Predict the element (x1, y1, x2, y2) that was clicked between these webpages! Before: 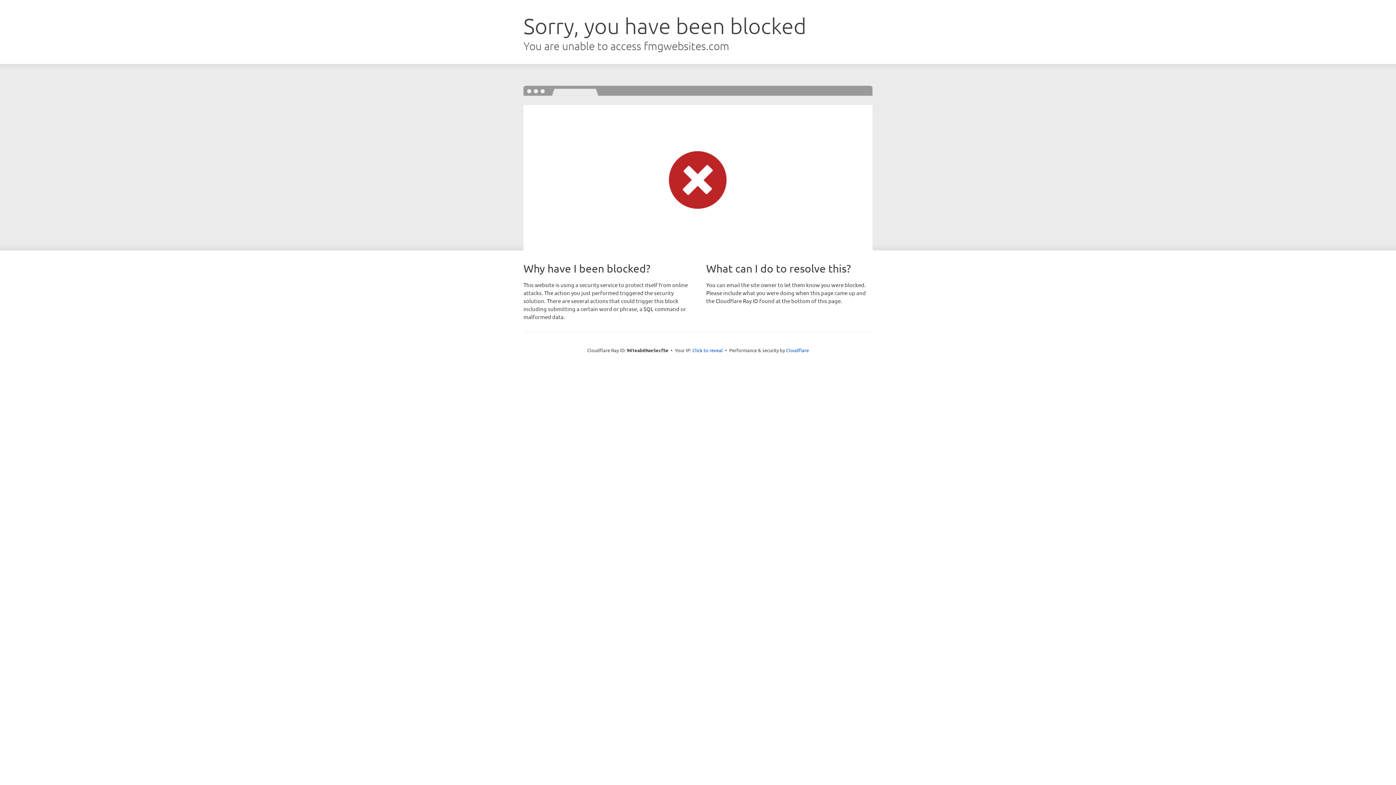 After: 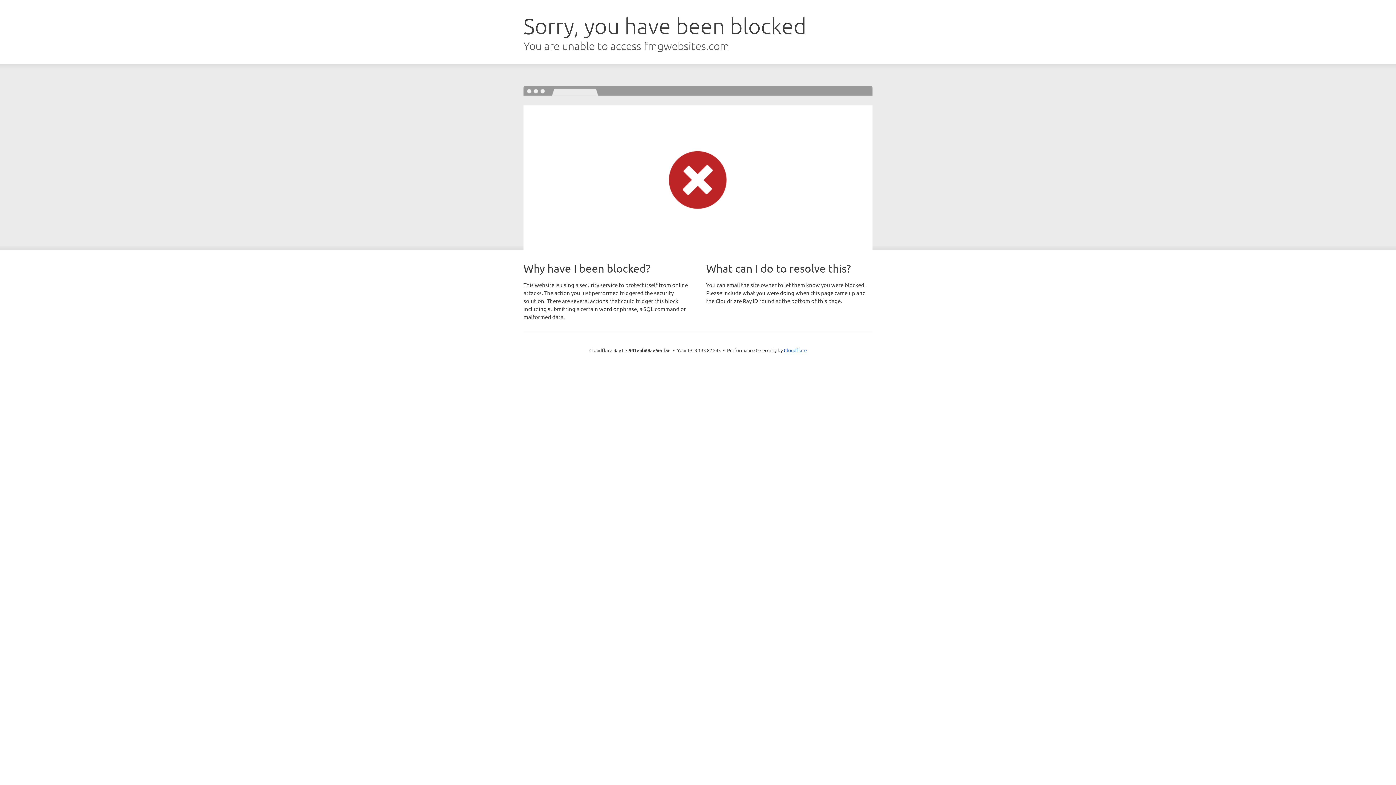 Action: bbox: (692, 346, 723, 353) label: Click to reveal